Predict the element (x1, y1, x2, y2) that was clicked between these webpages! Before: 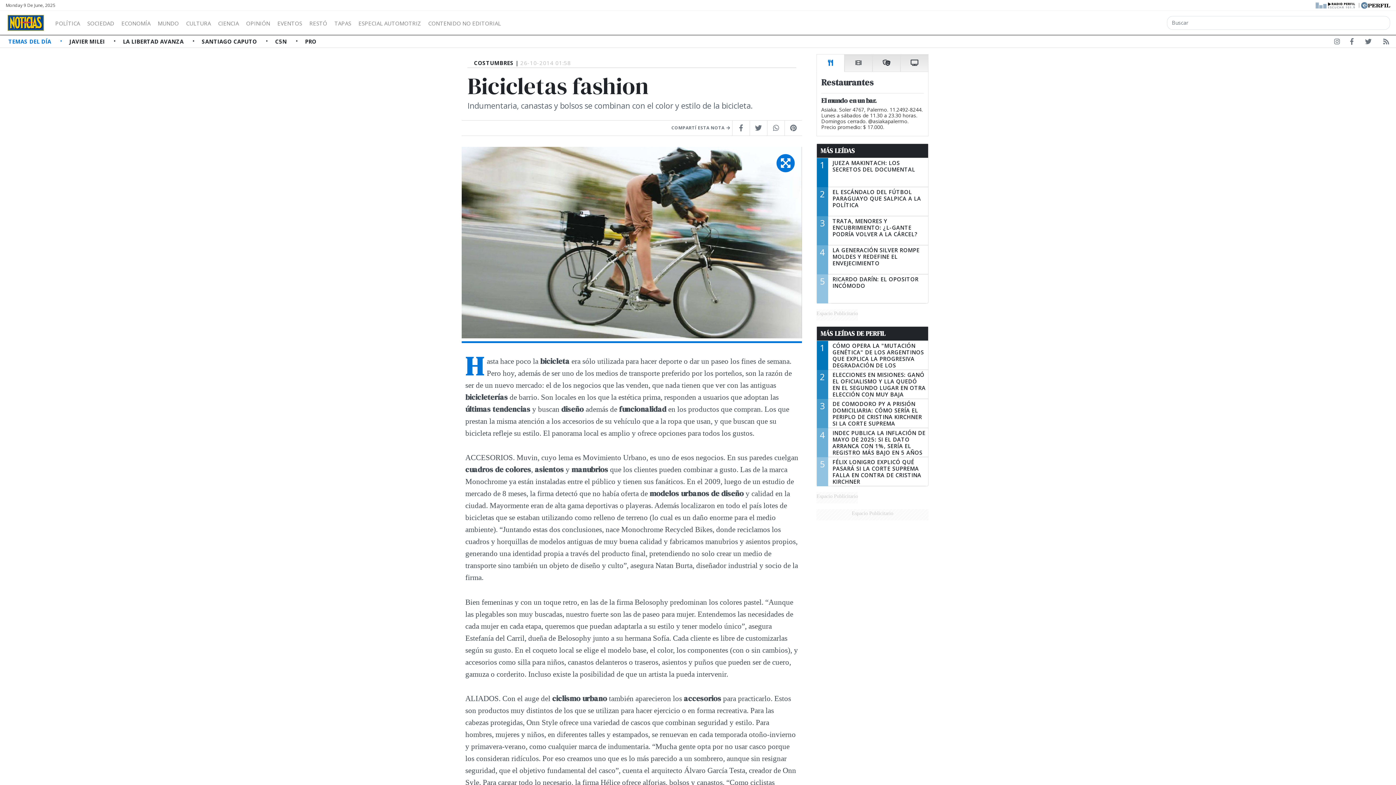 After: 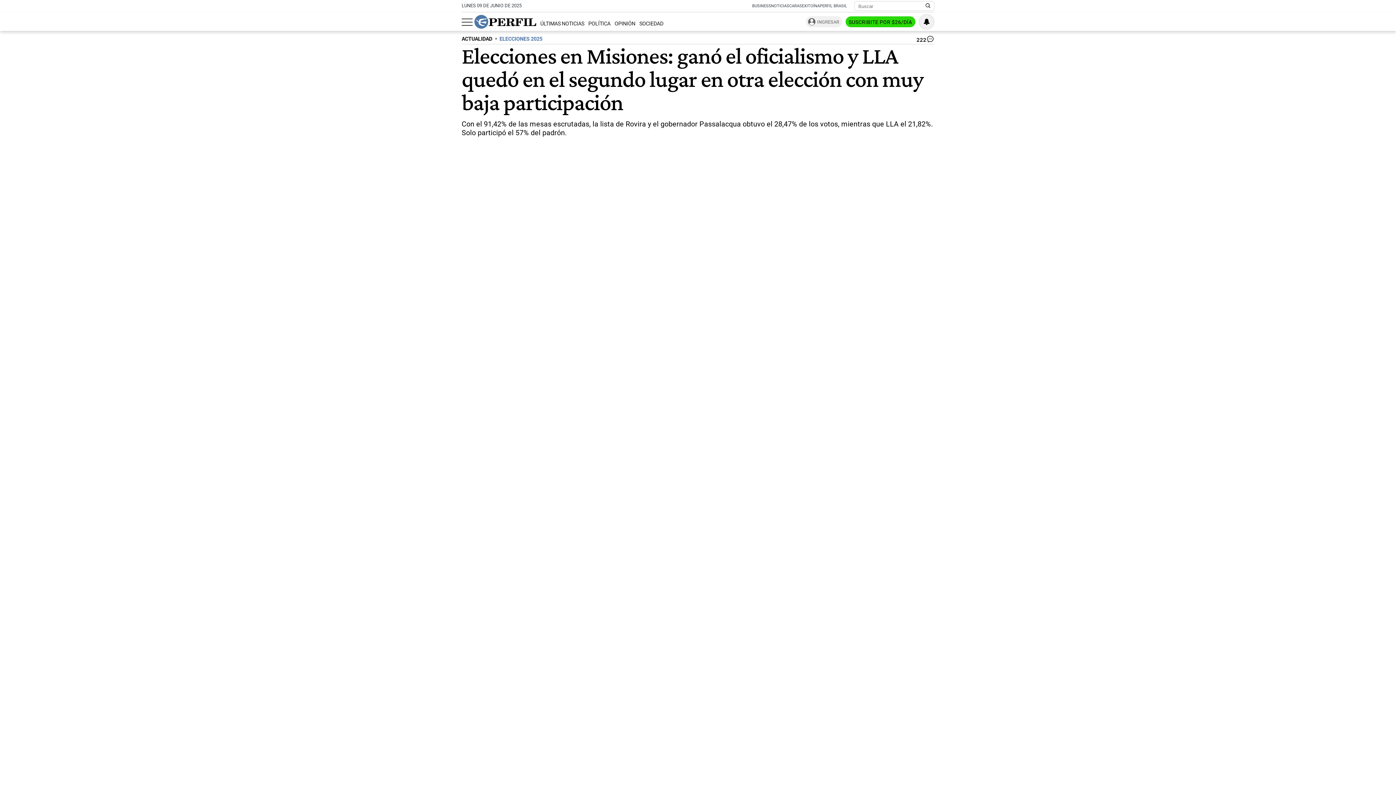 Action: bbox: (817, 370, 928, 399) label: 2
ELECCIONES EN MISIONES: GANÓ EL OFICIALISMO Y LLA QUEDÓ EN EL SEGUNDO LUGAR EN OTRA ELECCIÓN CON MUY BAJA PARTICIPACIÓN